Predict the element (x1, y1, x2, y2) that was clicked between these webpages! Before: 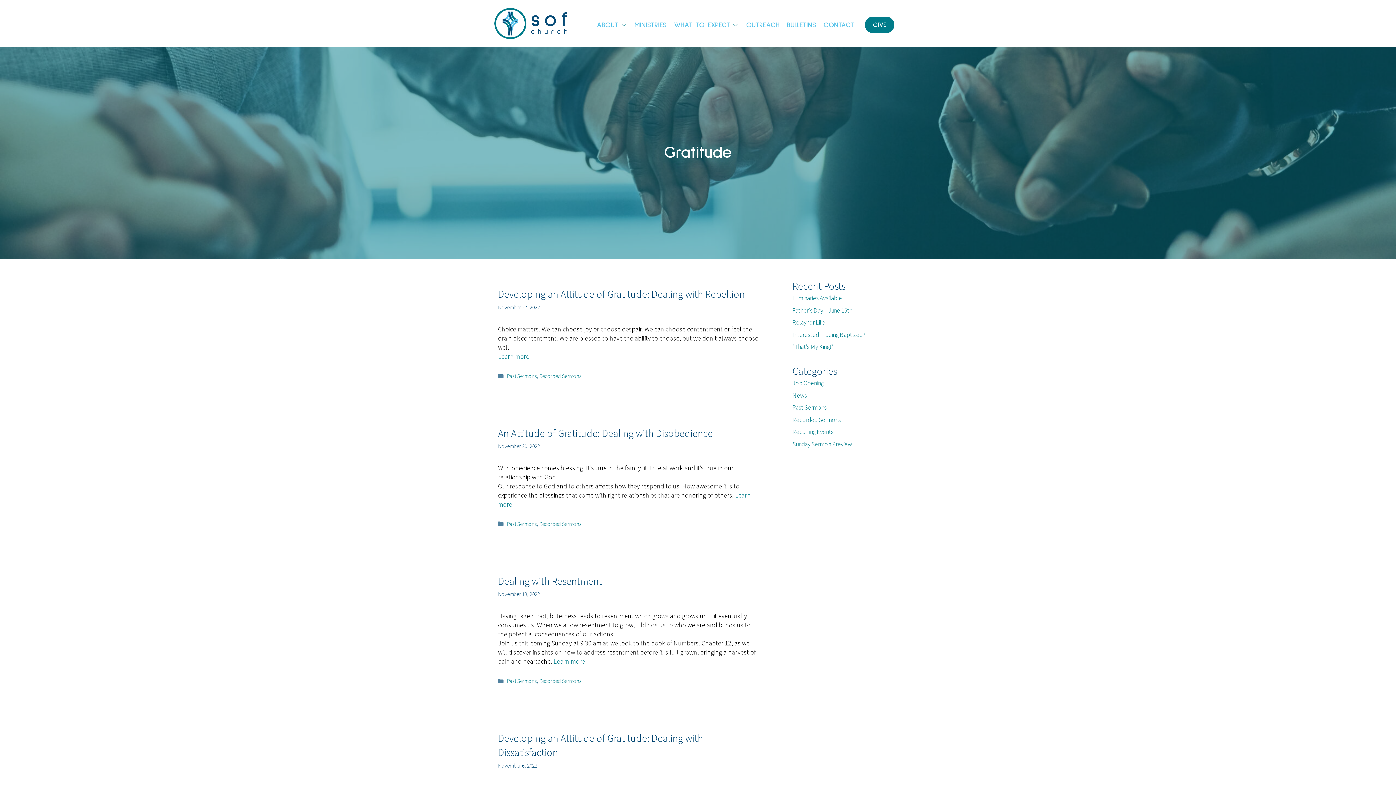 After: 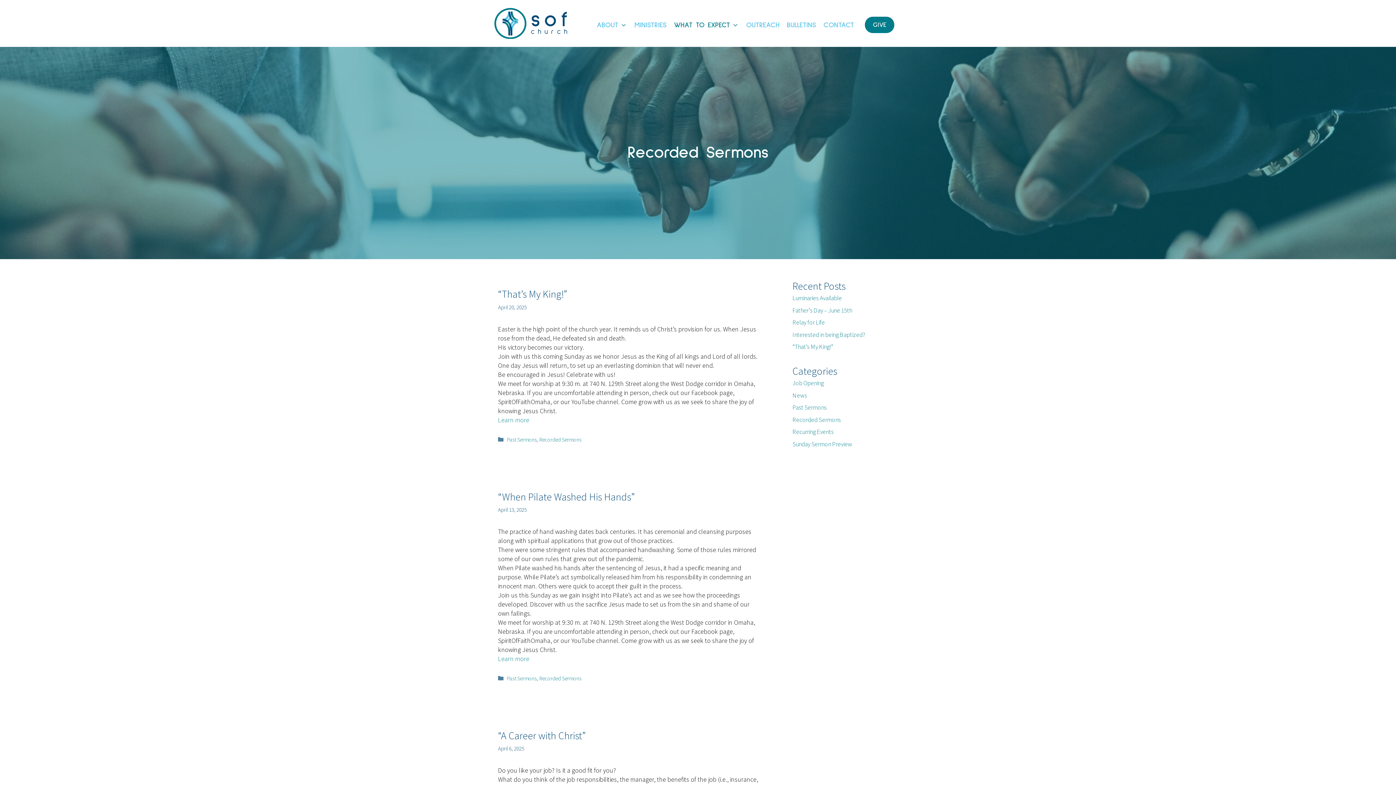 Action: bbox: (539, 372, 581, 379) label: Recorded Sermons